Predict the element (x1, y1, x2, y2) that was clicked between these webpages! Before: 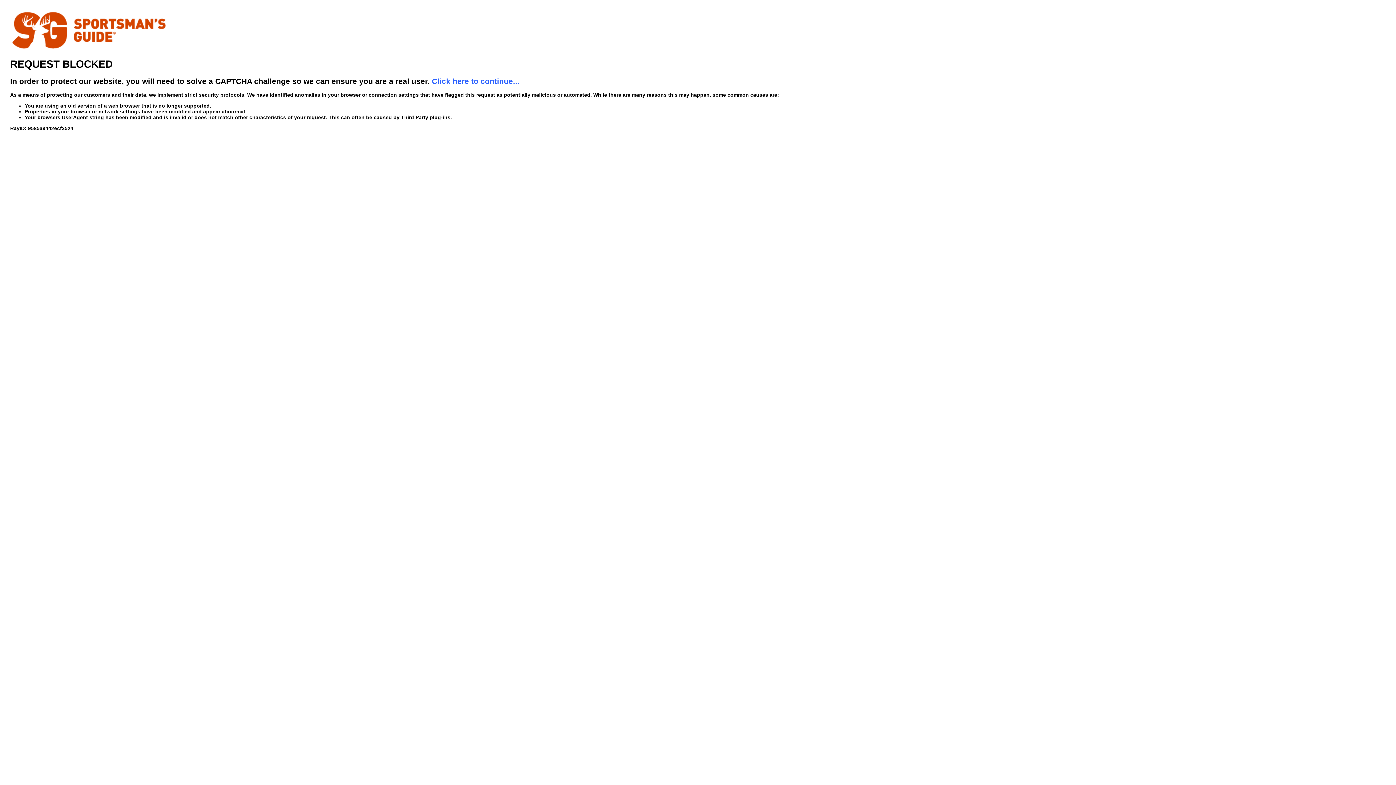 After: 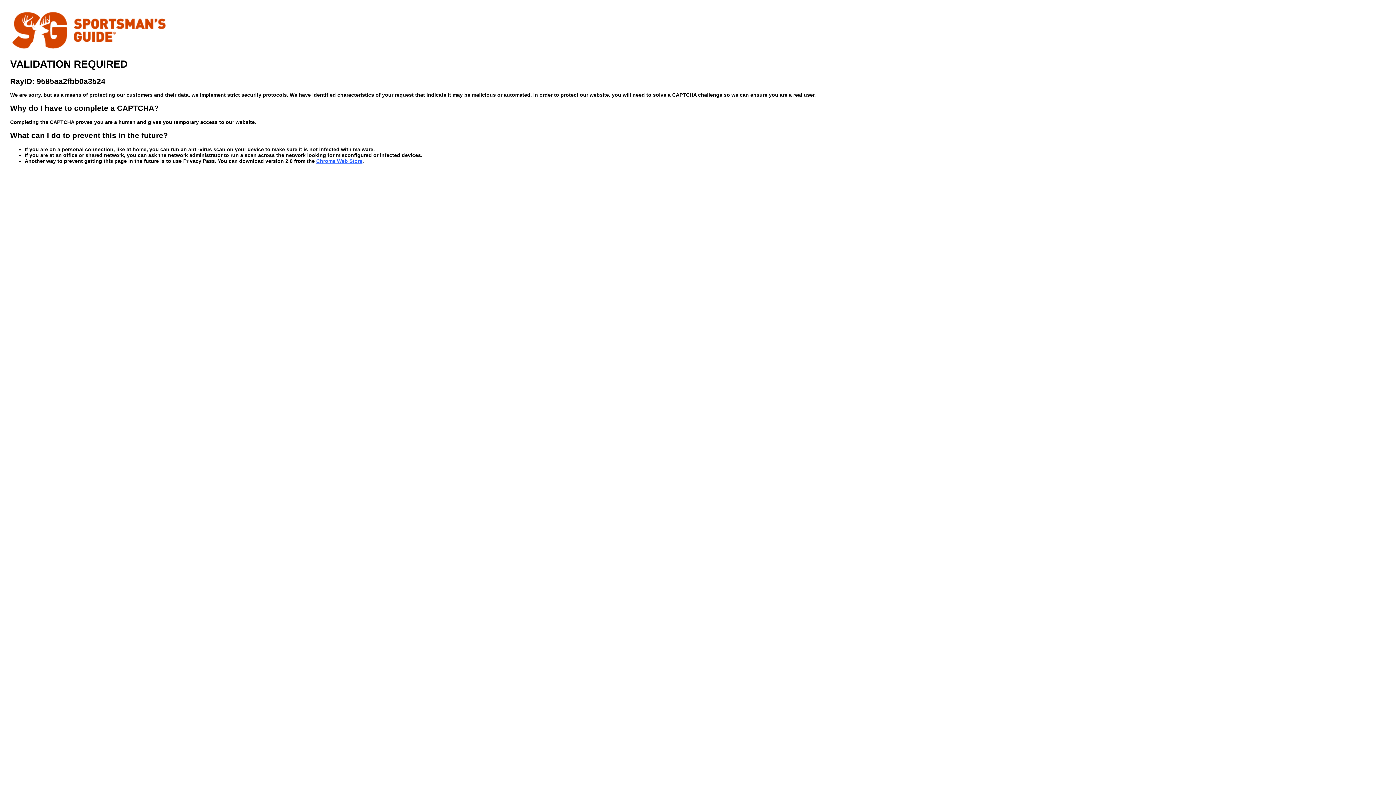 Action: bbox: (432, 76, 519, 85) label: Click here to continue...